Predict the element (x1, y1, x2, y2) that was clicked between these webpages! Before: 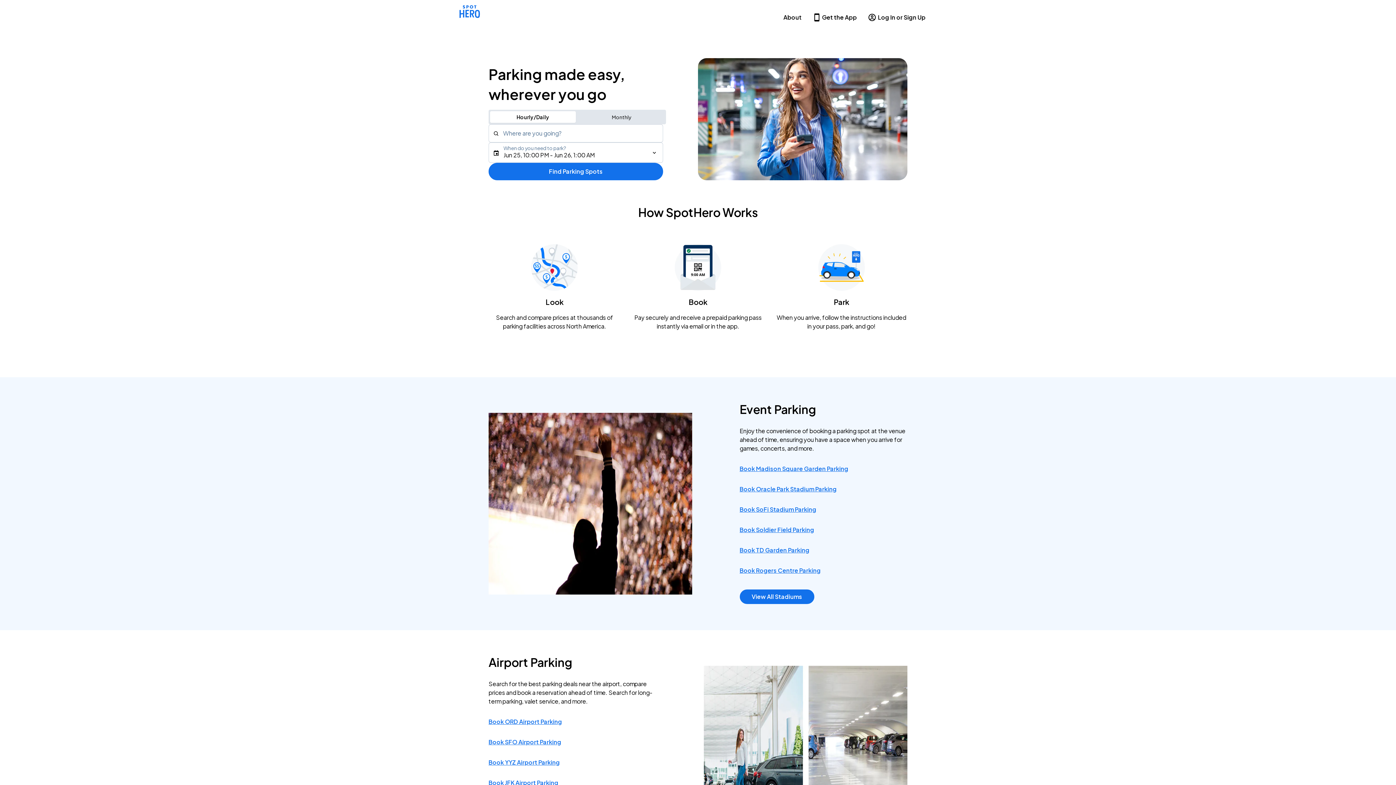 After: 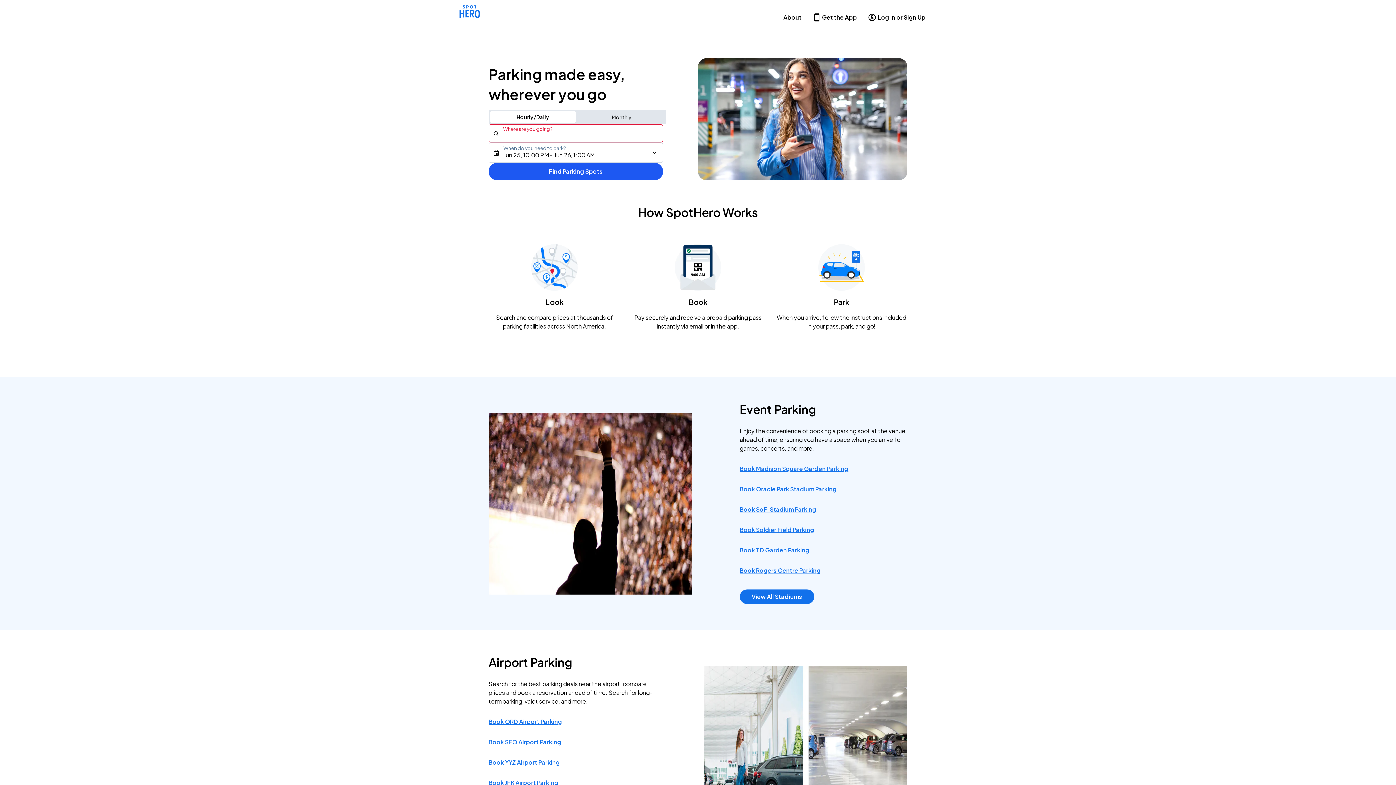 Action: label: Find Parking Spots bbox: (488, 162, 663, 180)